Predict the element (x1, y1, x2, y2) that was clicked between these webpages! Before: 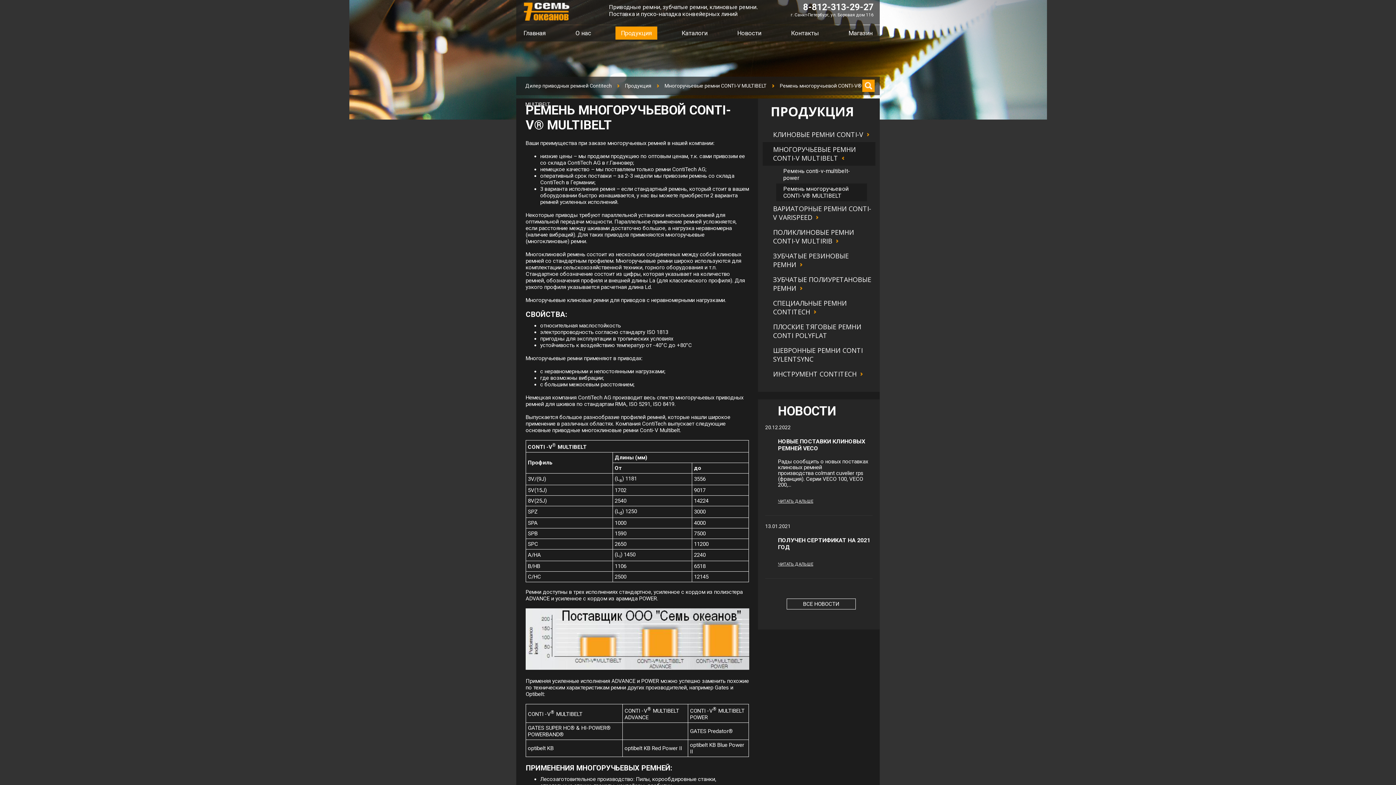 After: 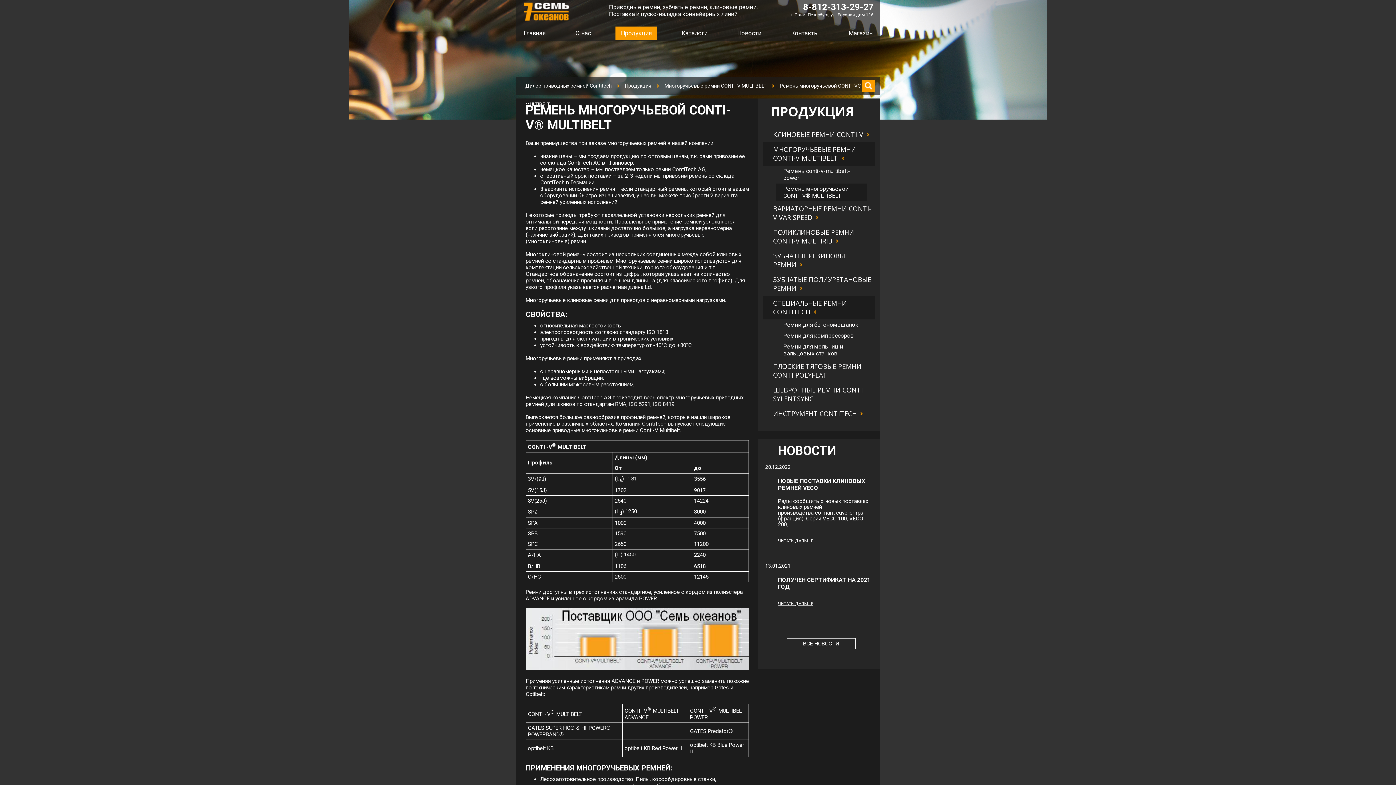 Action: label: СПЕЦИАЛЬНЫЕ РЕМНИ CONTITECH bbox: (773, 298, 847, 316)